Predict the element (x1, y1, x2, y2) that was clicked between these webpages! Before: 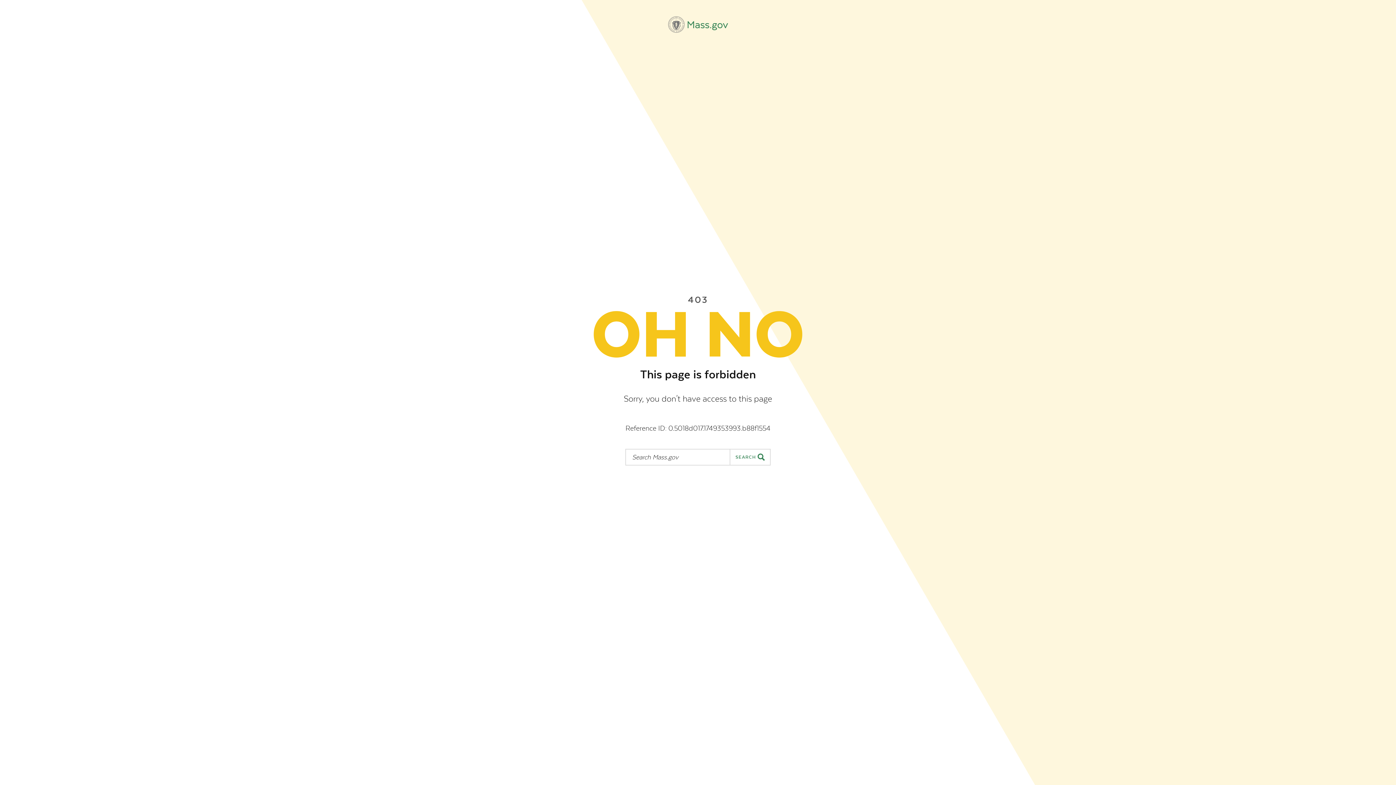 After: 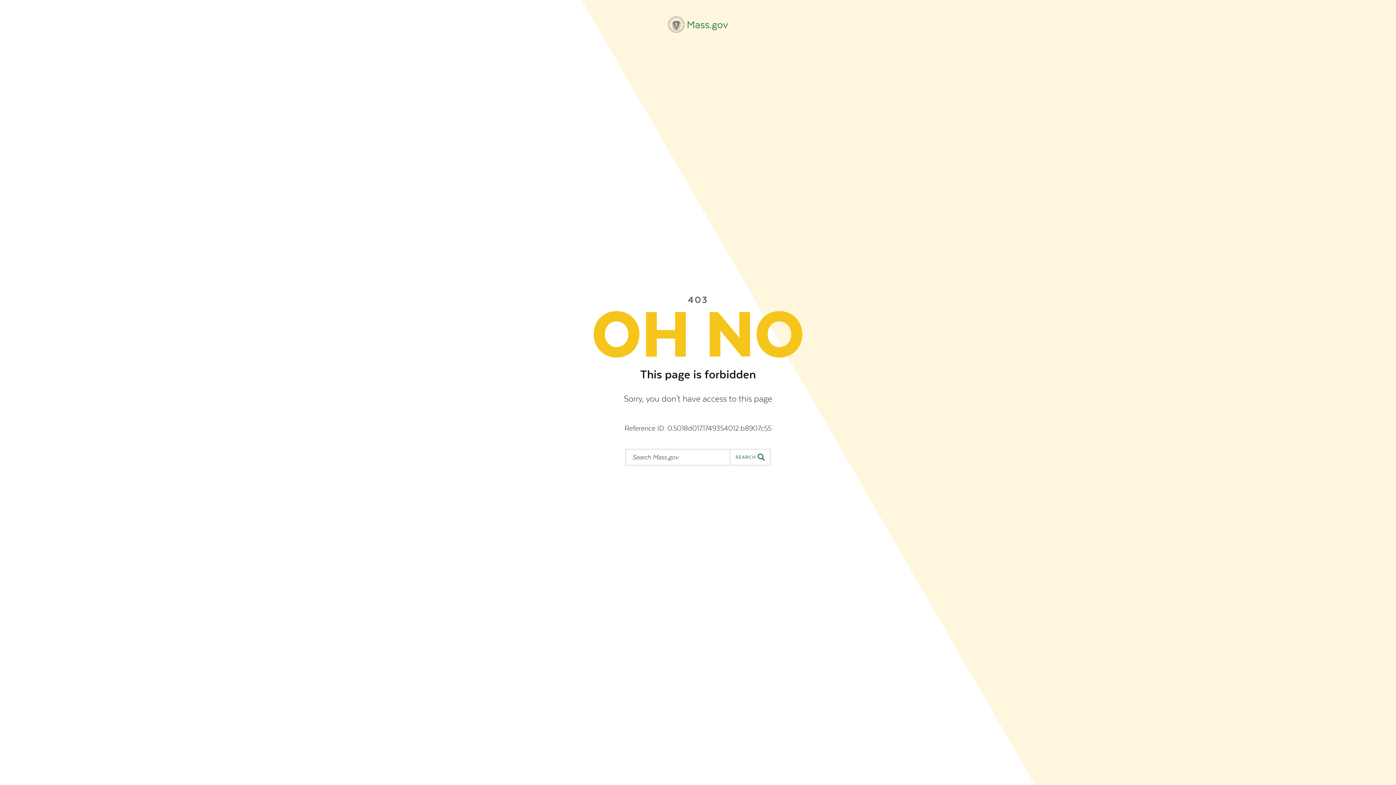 Action: label: Mass.gov bbox: (668, 16, 728, 32)